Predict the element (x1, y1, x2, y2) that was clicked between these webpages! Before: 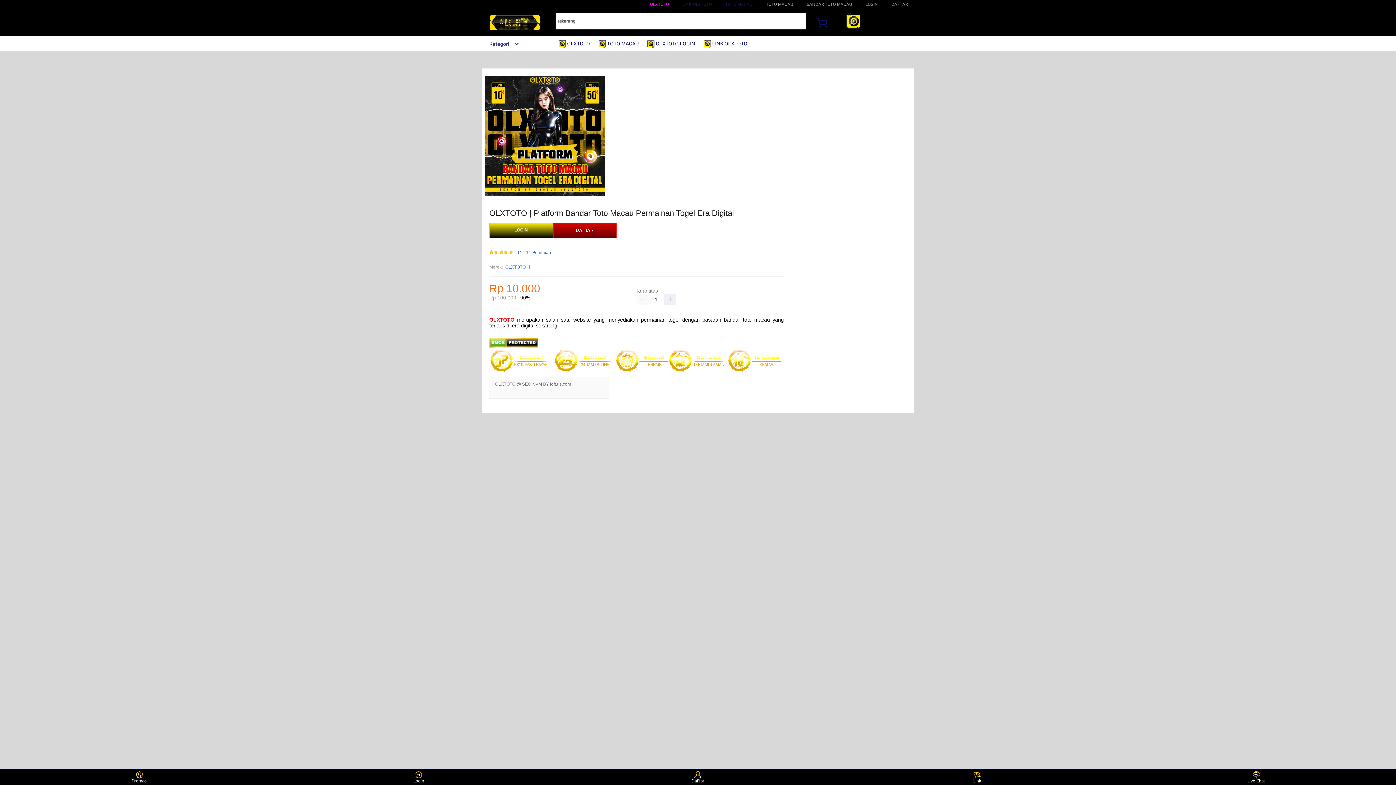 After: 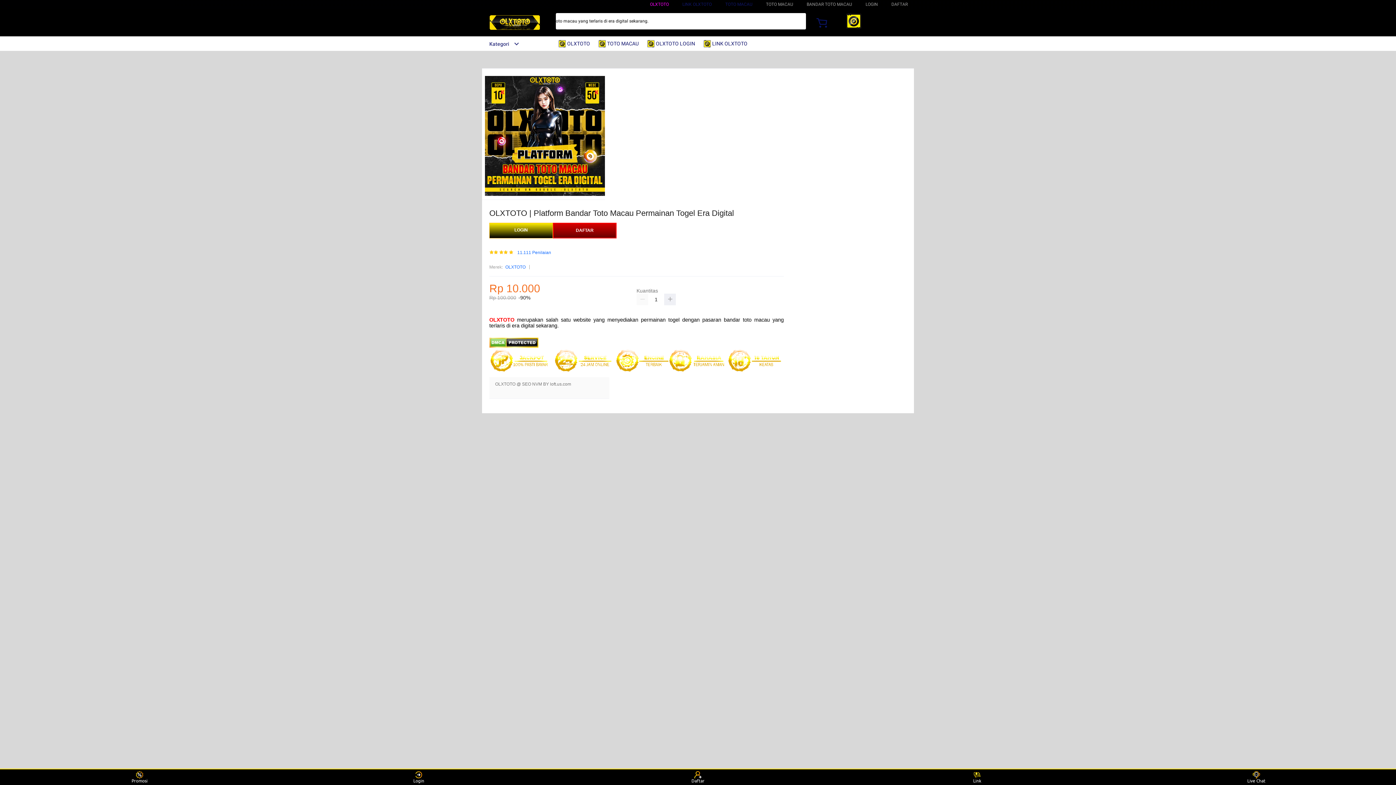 Action: bbox: (725, 1, 752, 6) label: TOTO MACAU